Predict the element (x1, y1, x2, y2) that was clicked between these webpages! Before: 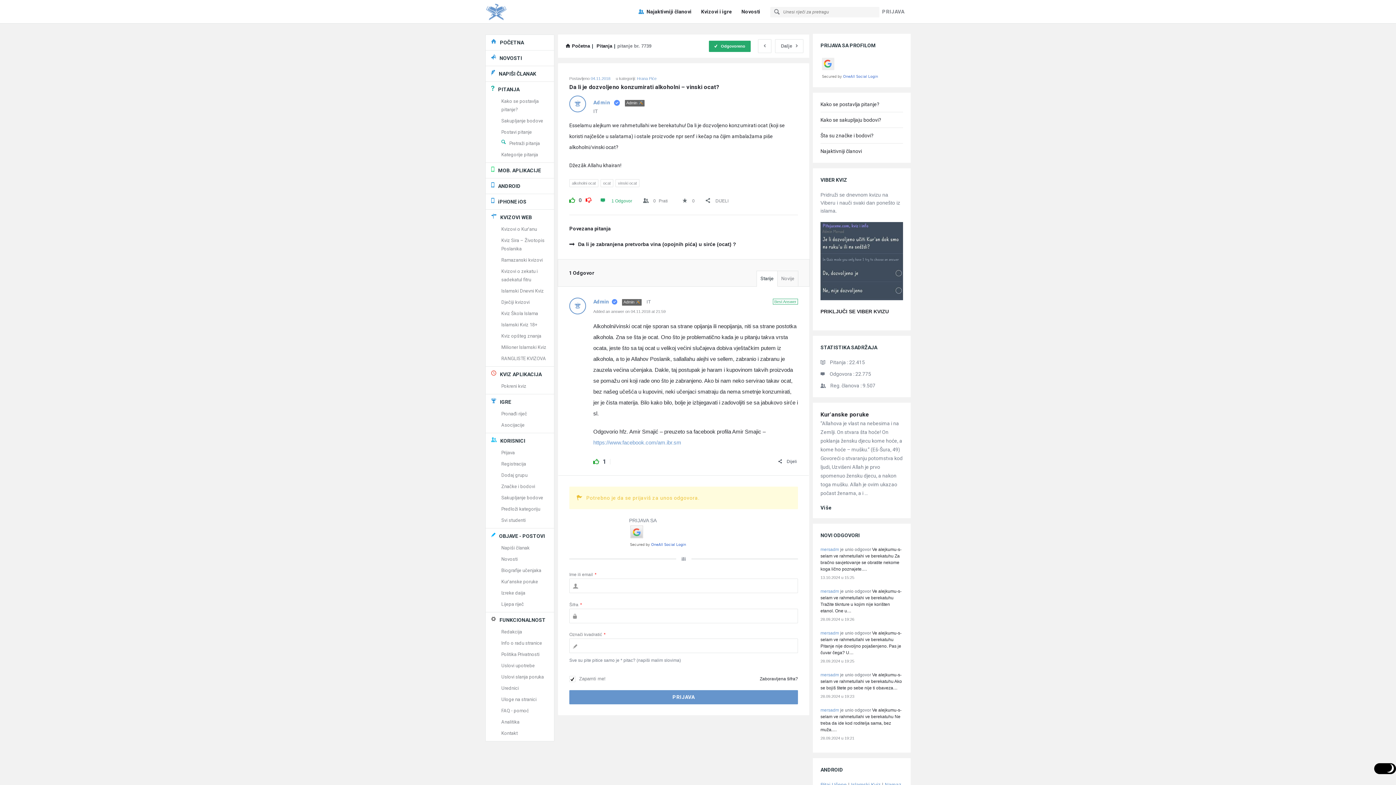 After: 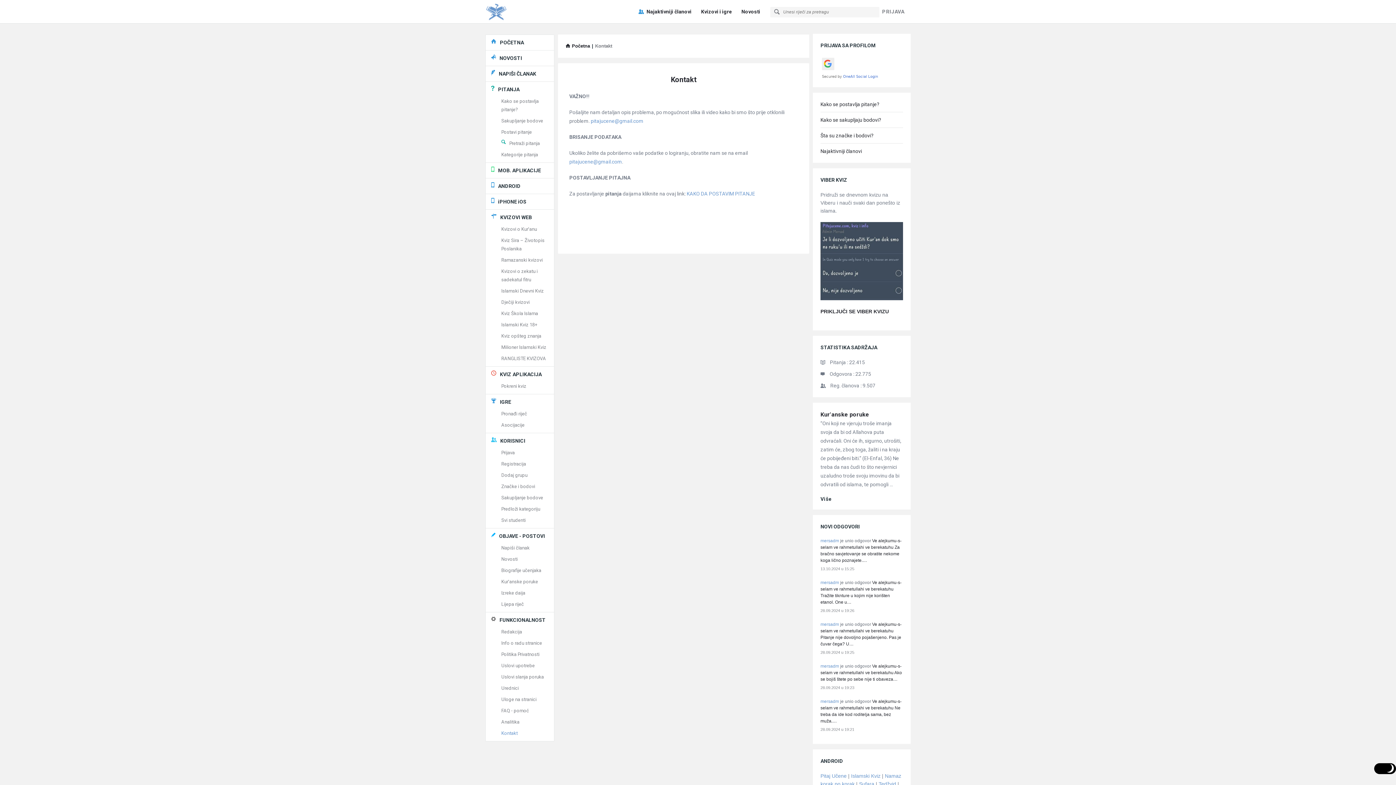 Action: bbox: (501, 730, 517, 736) label: Kontakt